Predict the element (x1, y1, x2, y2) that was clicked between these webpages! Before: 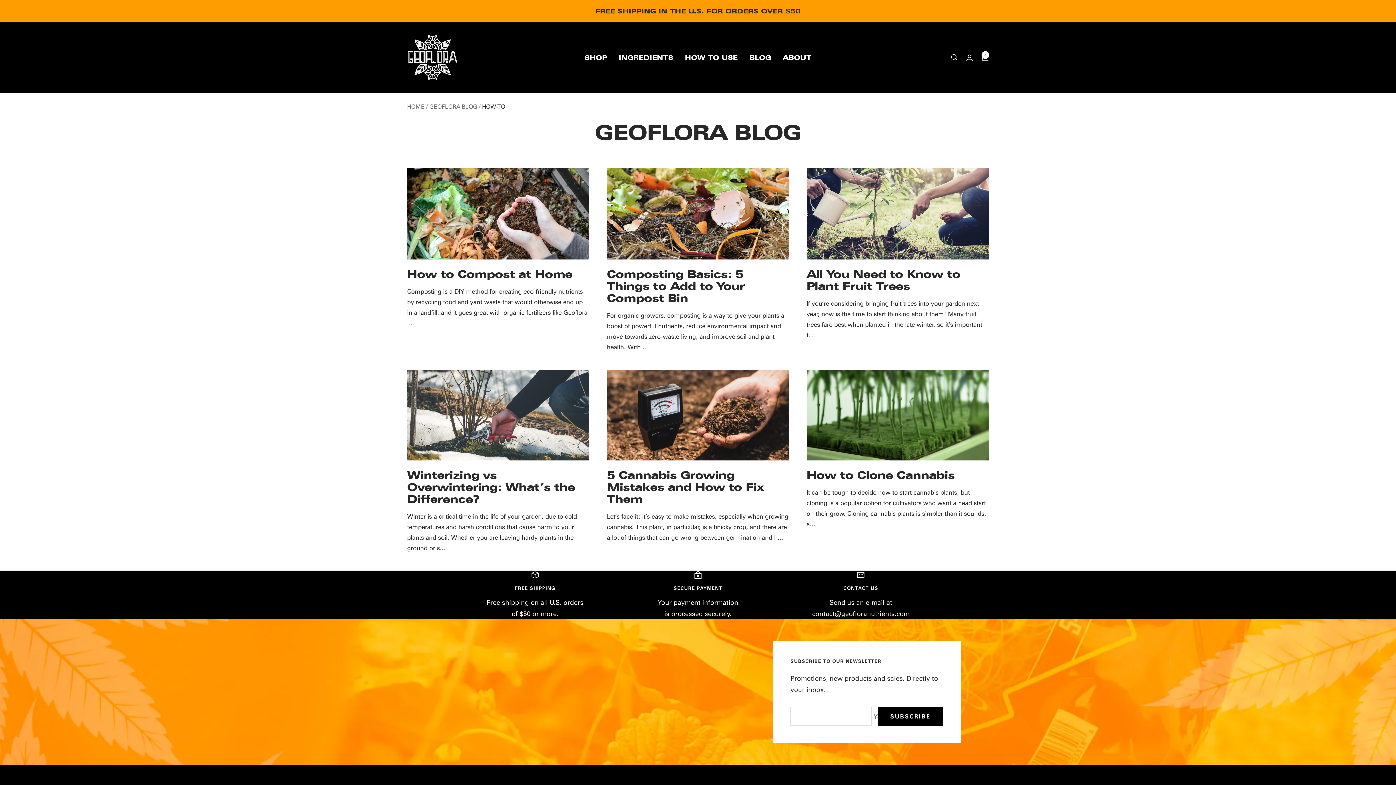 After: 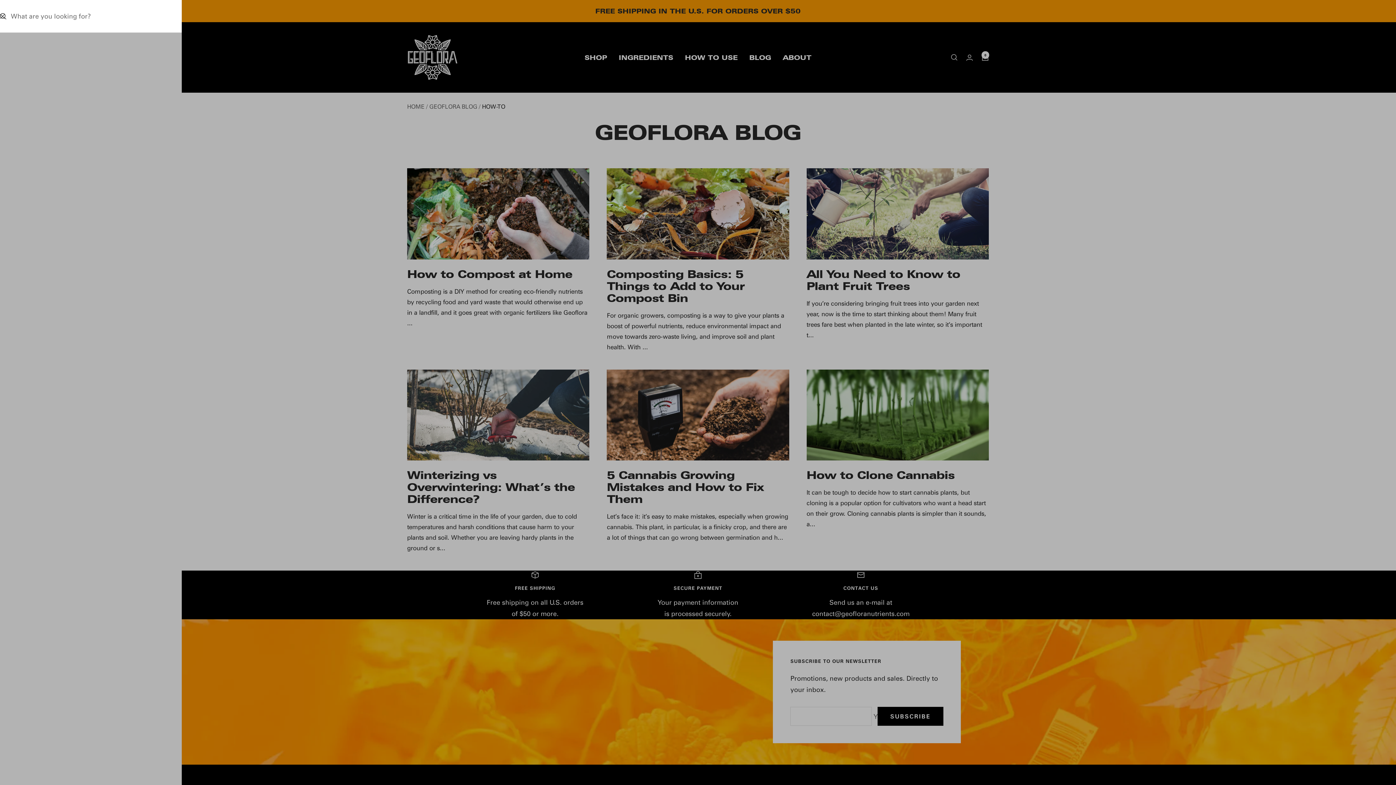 Action: bbox: (951, 54, 957, 60) label: Search